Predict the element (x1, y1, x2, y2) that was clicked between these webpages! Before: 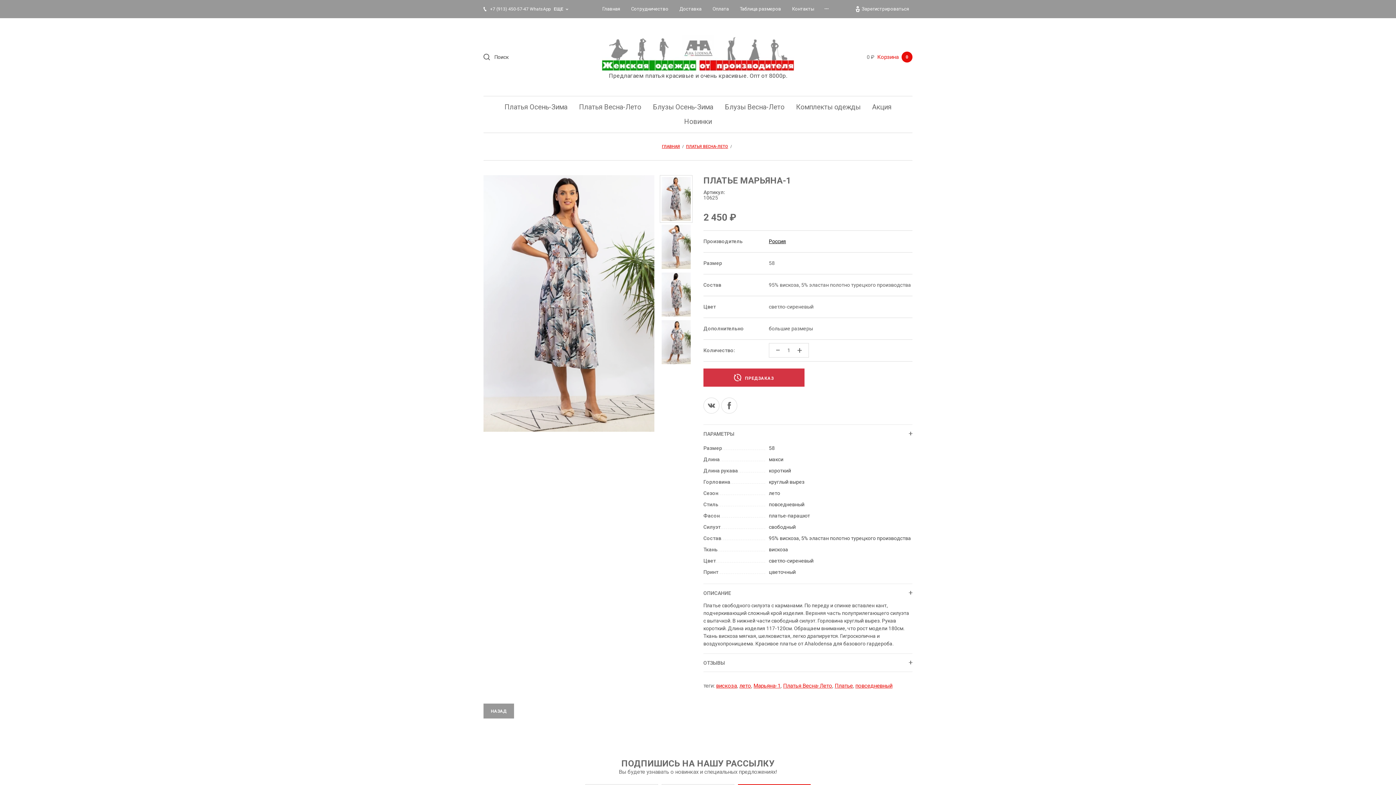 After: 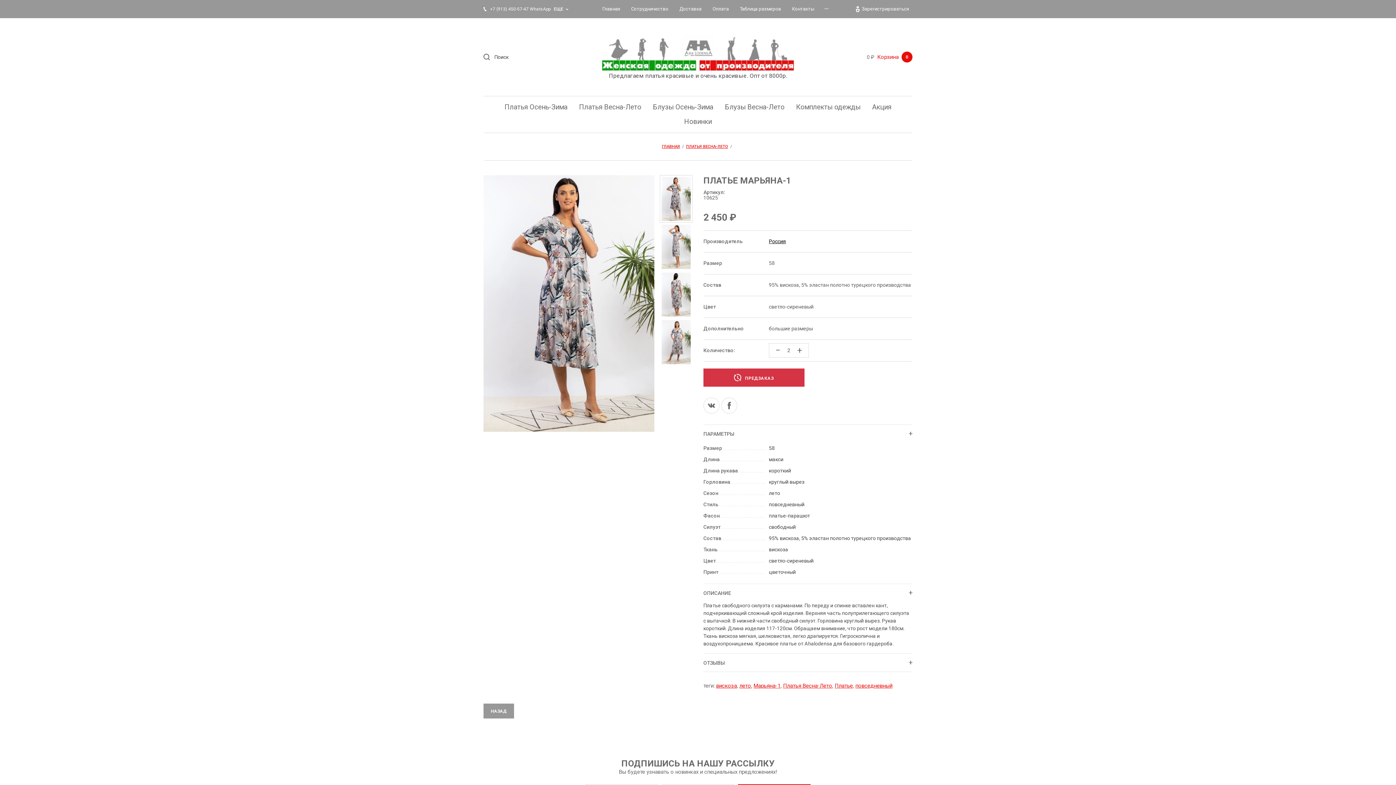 Action: label: + bbox: (794, 343, 808, 357)